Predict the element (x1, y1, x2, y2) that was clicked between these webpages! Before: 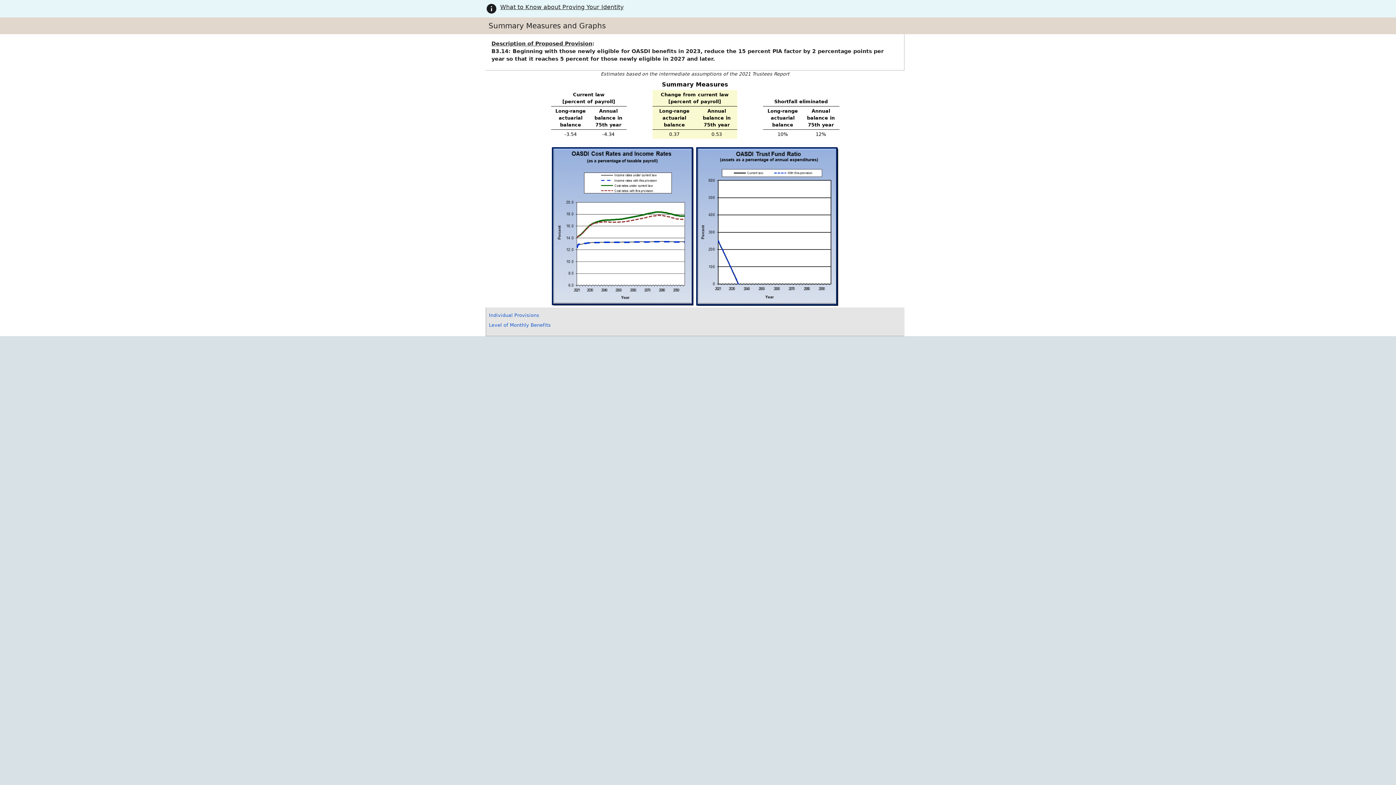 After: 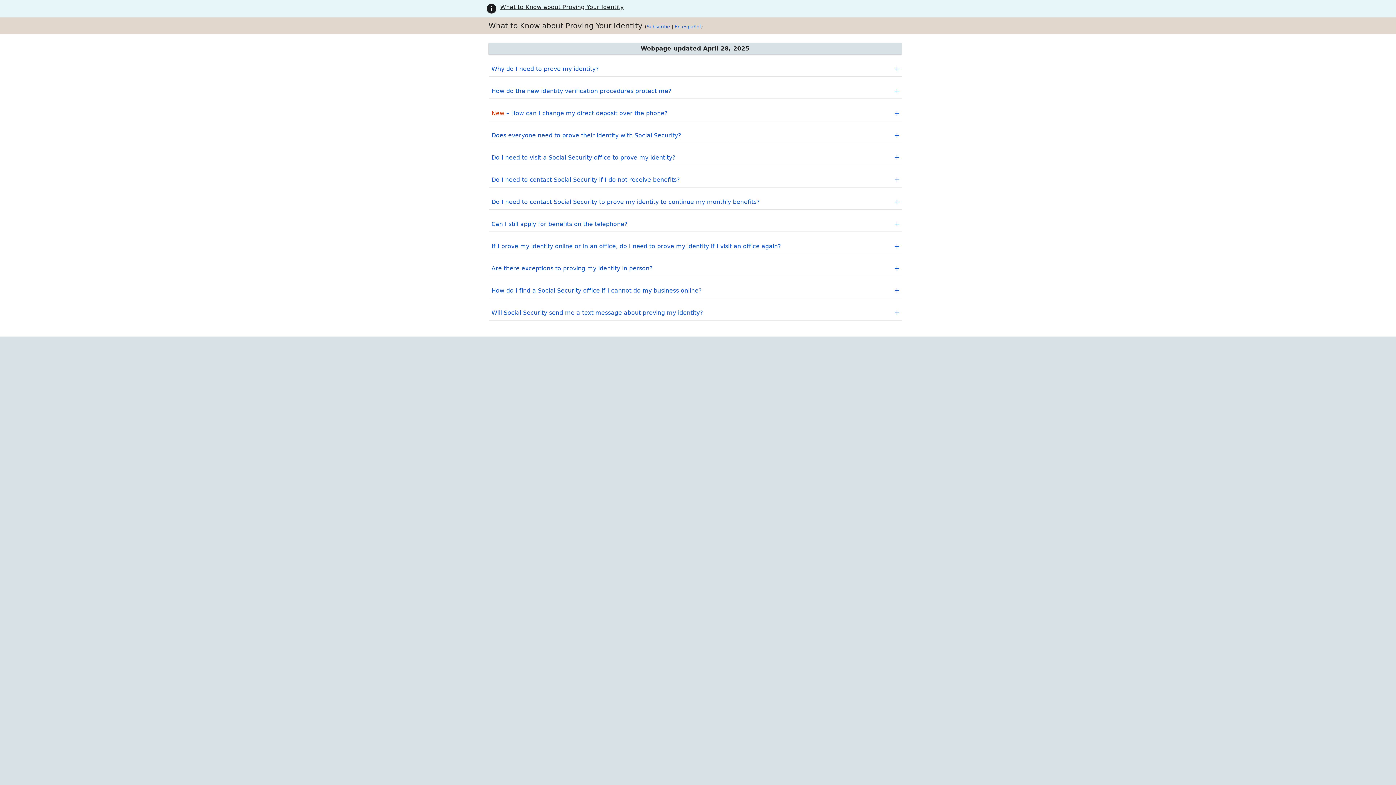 Action: bbox: (500, 2, 623, 14) label: What to Know about Proving Your Identity